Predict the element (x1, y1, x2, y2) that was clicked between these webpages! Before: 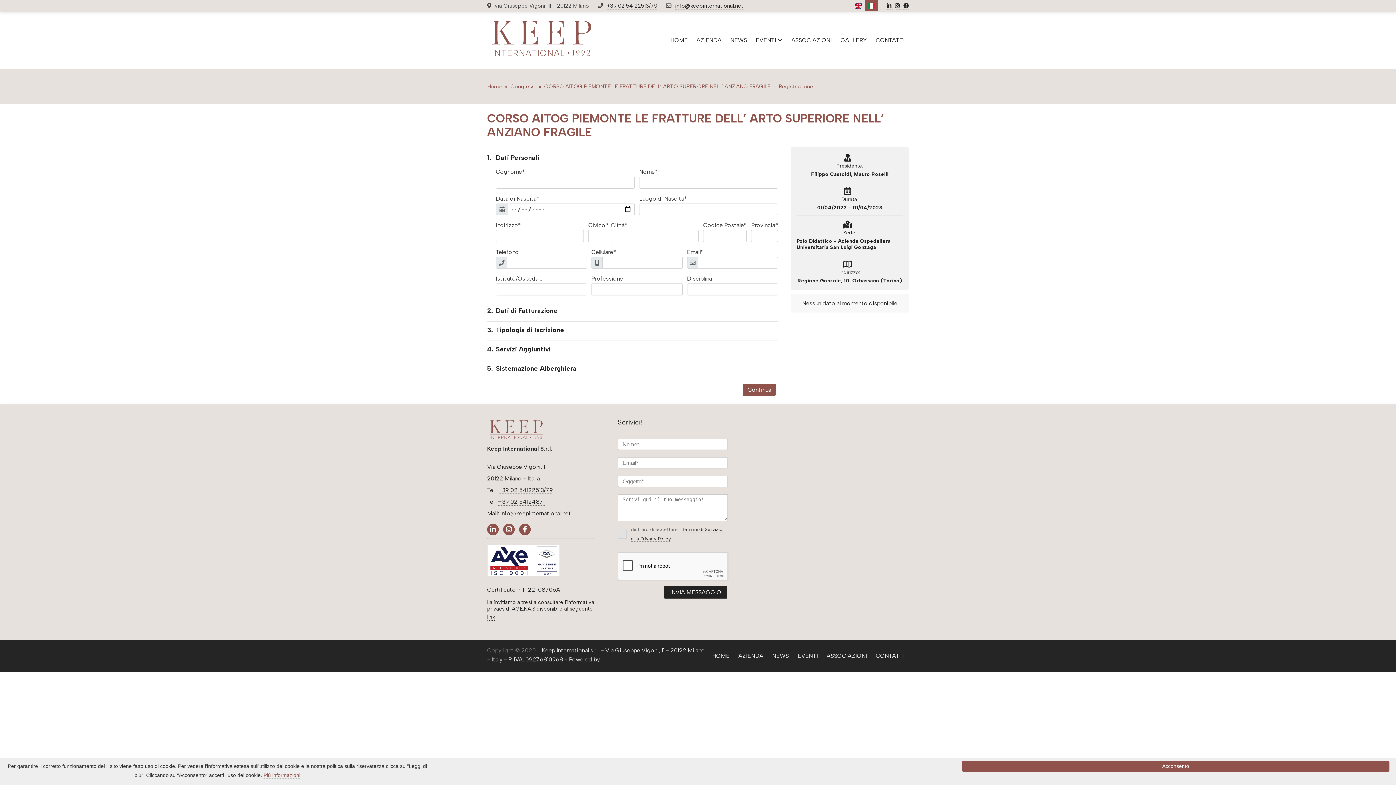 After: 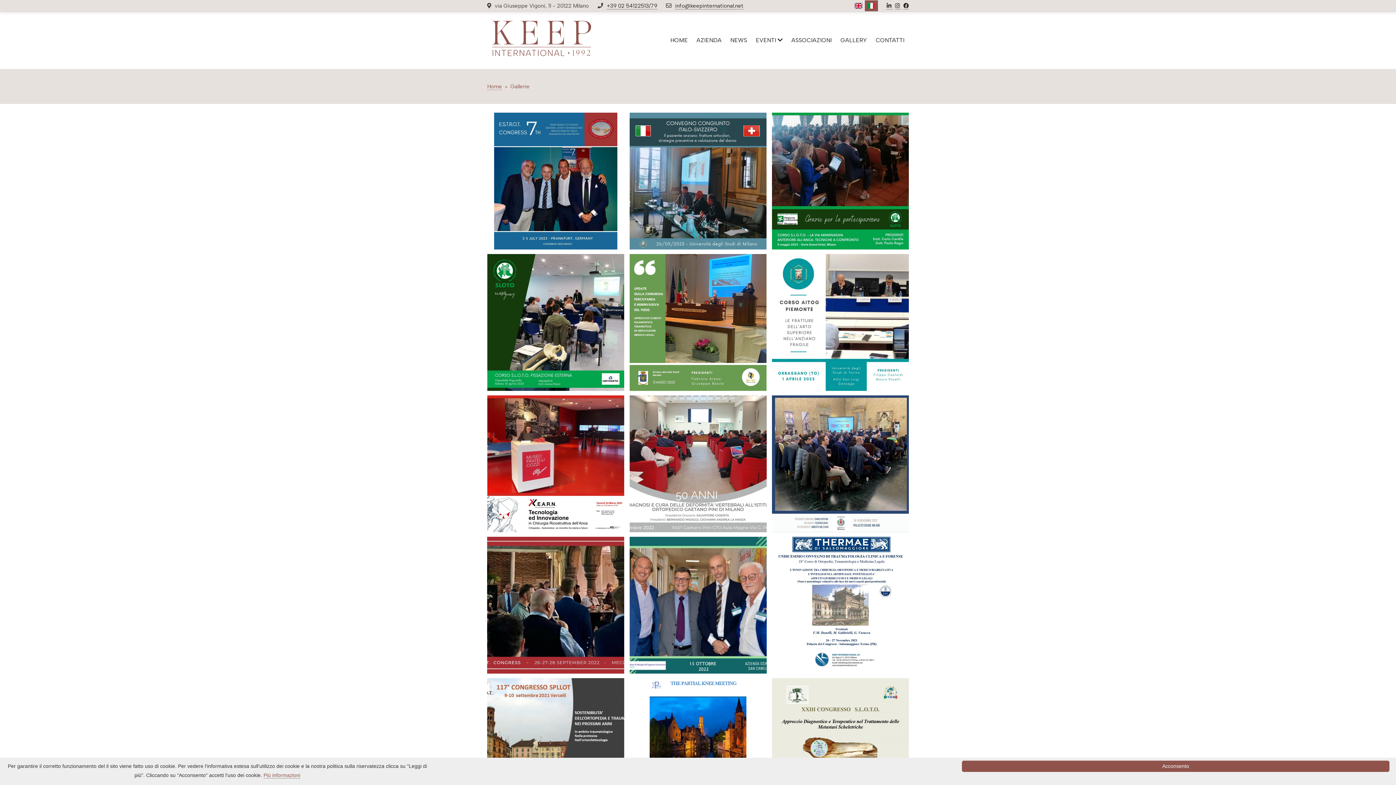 Action: label: GALLERY bbox: (840, 36, 867, 43)